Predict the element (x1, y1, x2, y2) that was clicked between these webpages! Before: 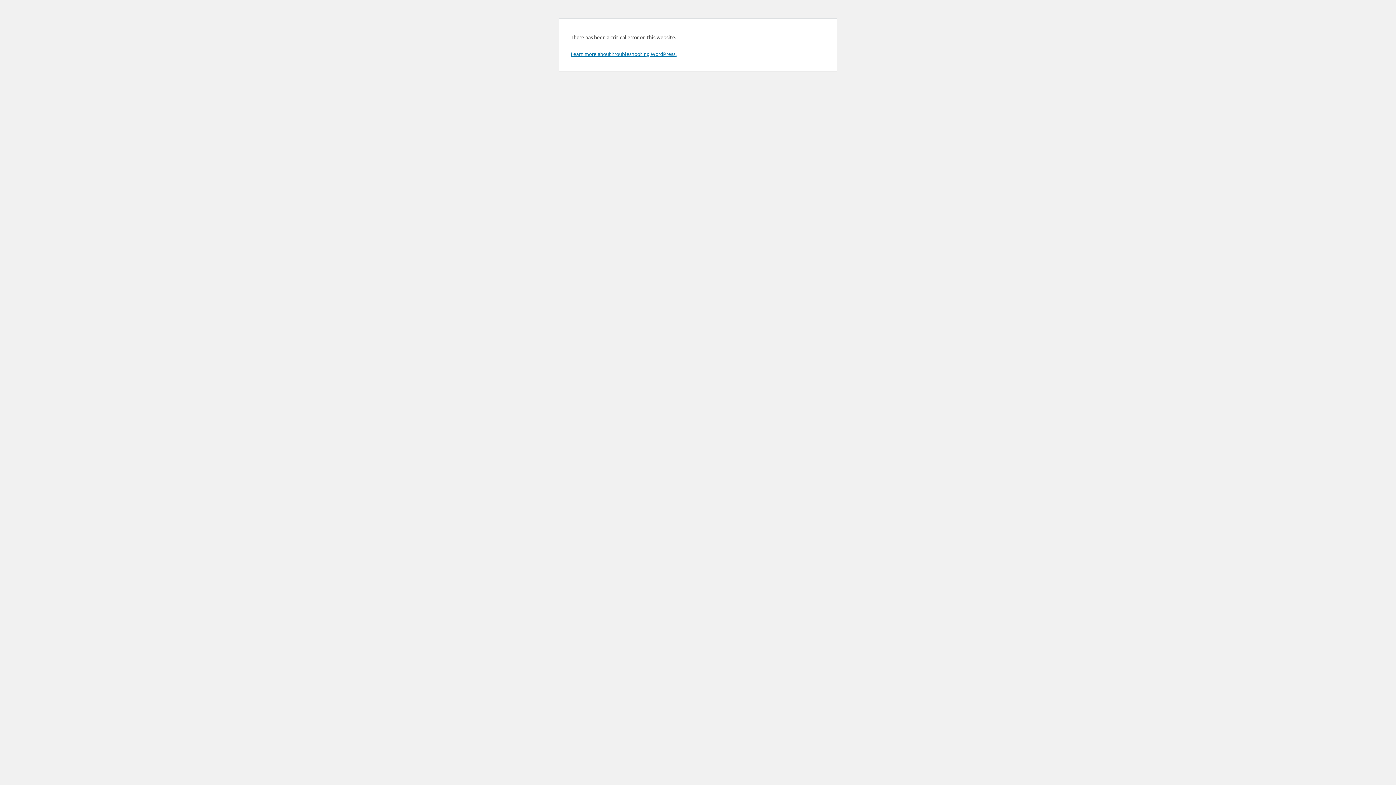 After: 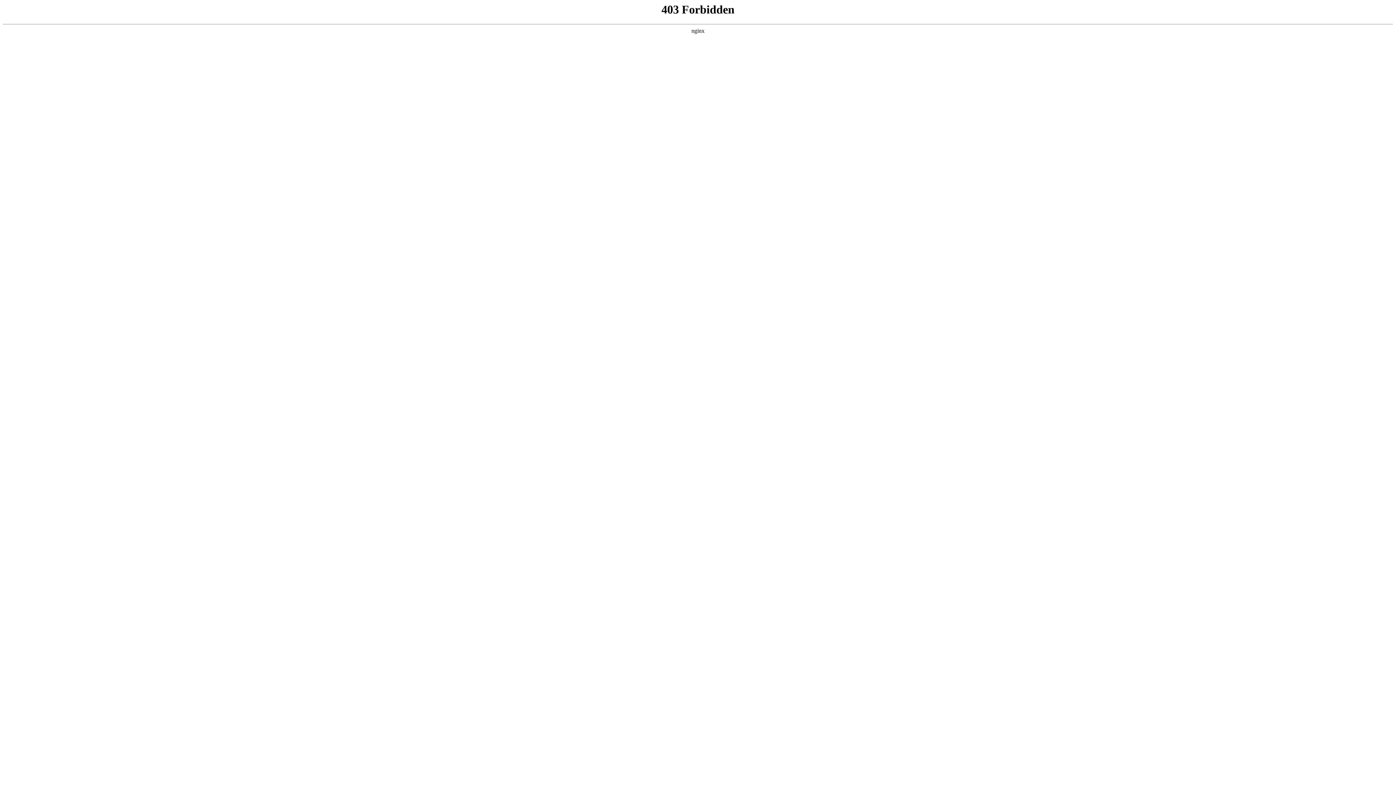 Action: label: Learn more about troubleshooting WordPress. bbox: (570, 50, 676, 57)